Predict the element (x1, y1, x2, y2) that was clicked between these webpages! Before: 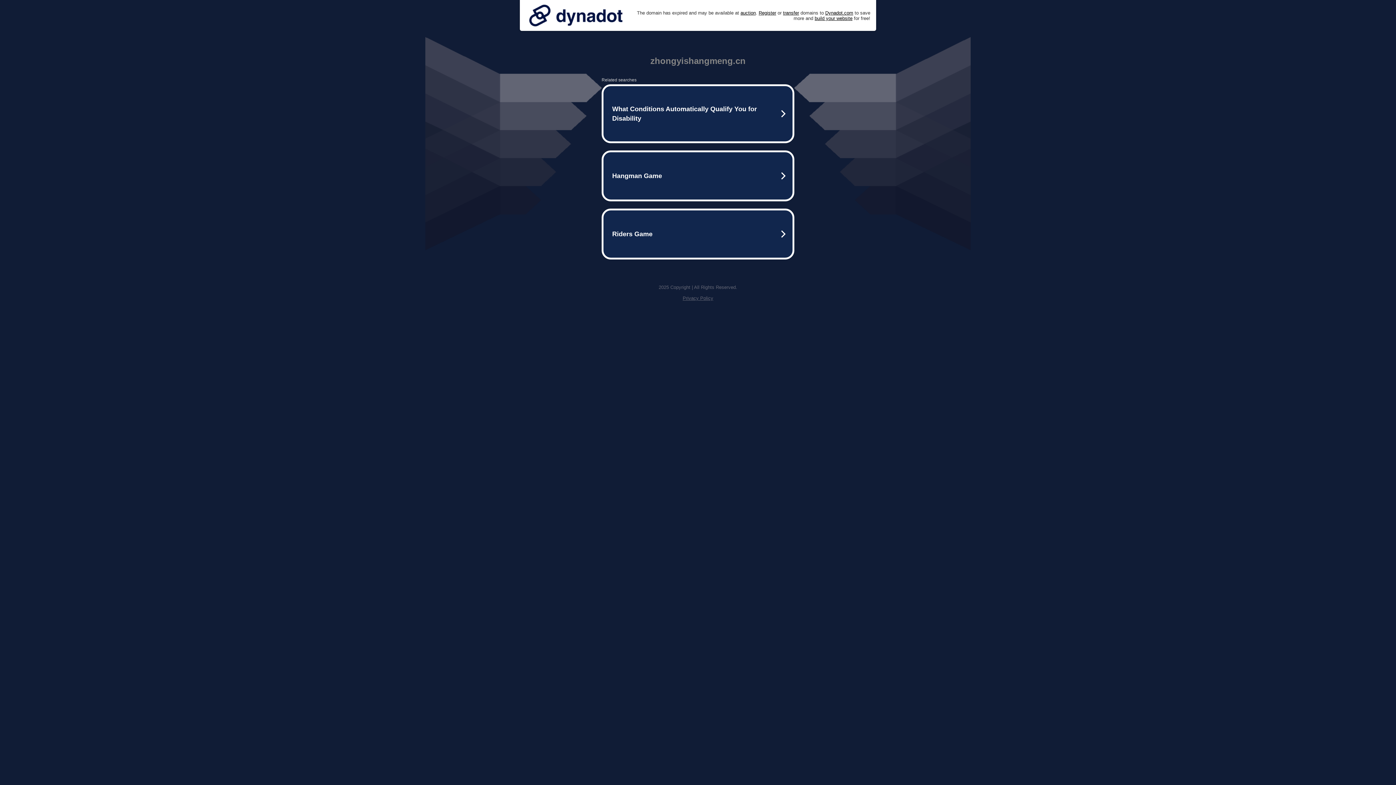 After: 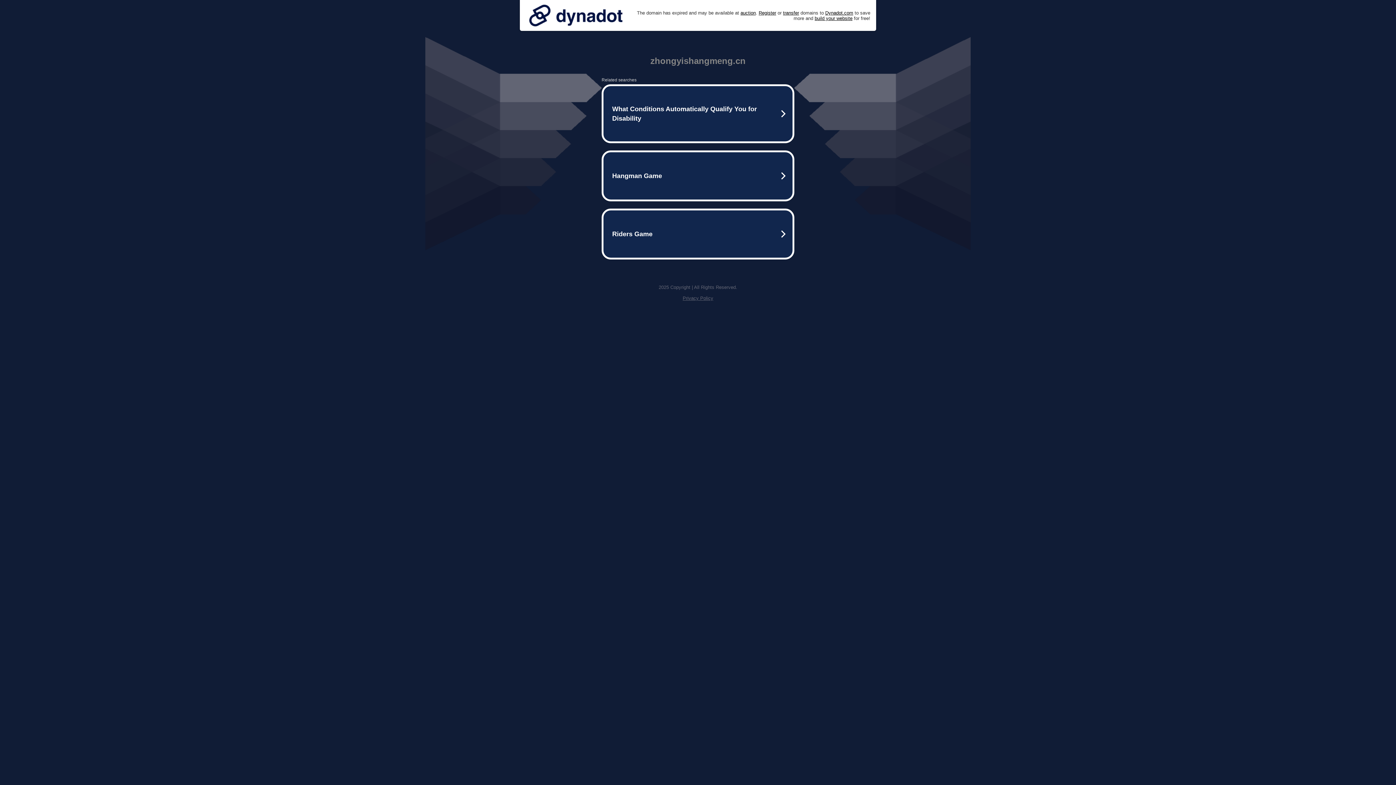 Action: bbox: (525, 0, 626, 30)